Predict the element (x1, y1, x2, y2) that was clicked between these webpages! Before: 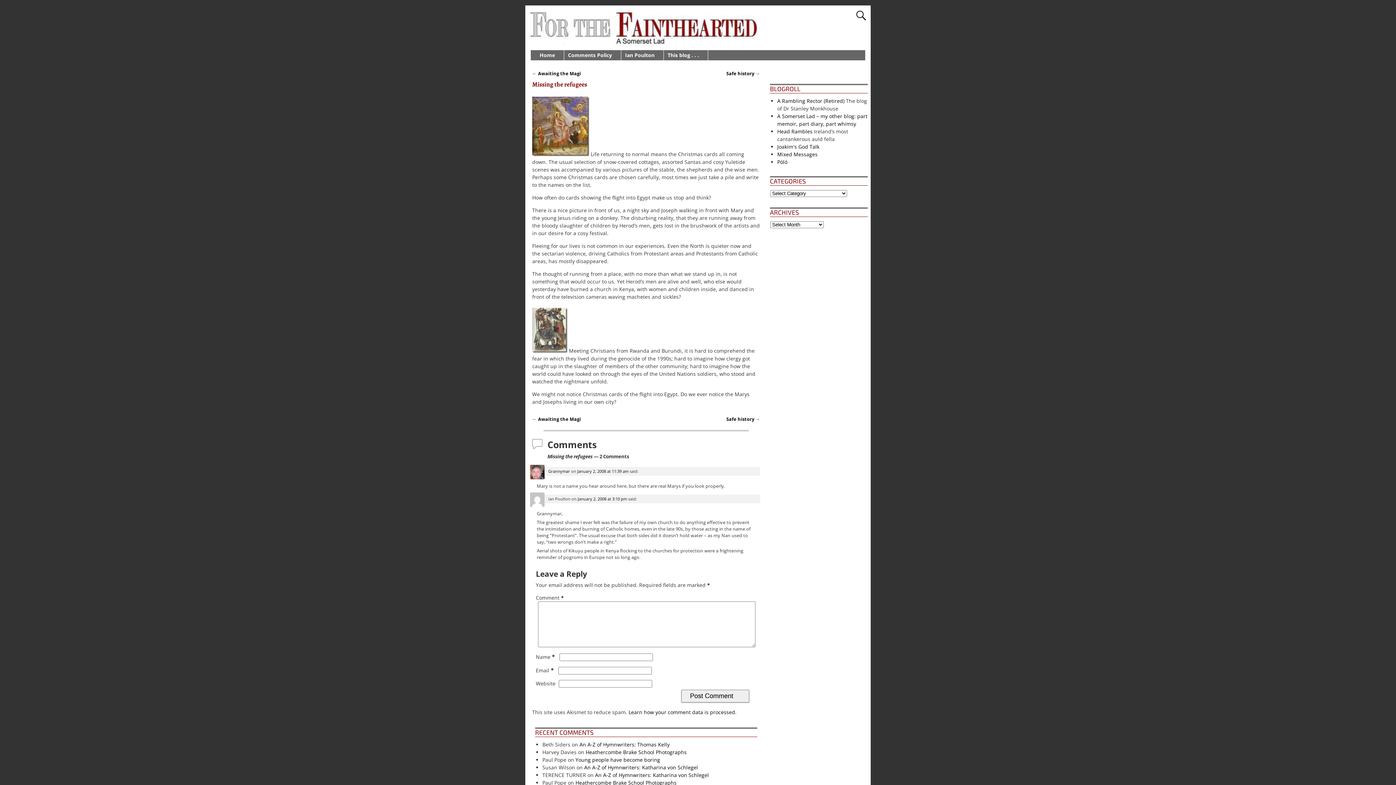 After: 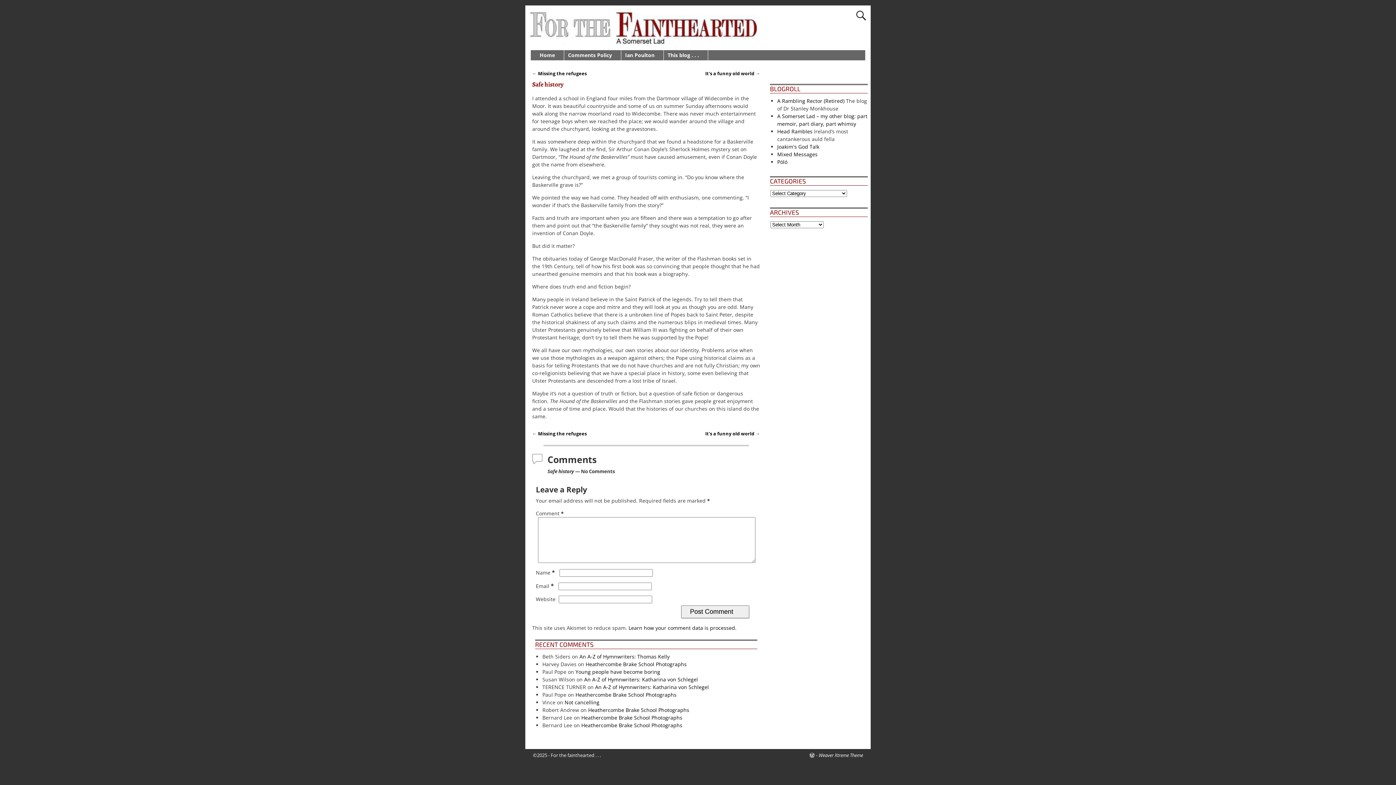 Action: bbox: (726, 70, 760, 76) label: Safe history →